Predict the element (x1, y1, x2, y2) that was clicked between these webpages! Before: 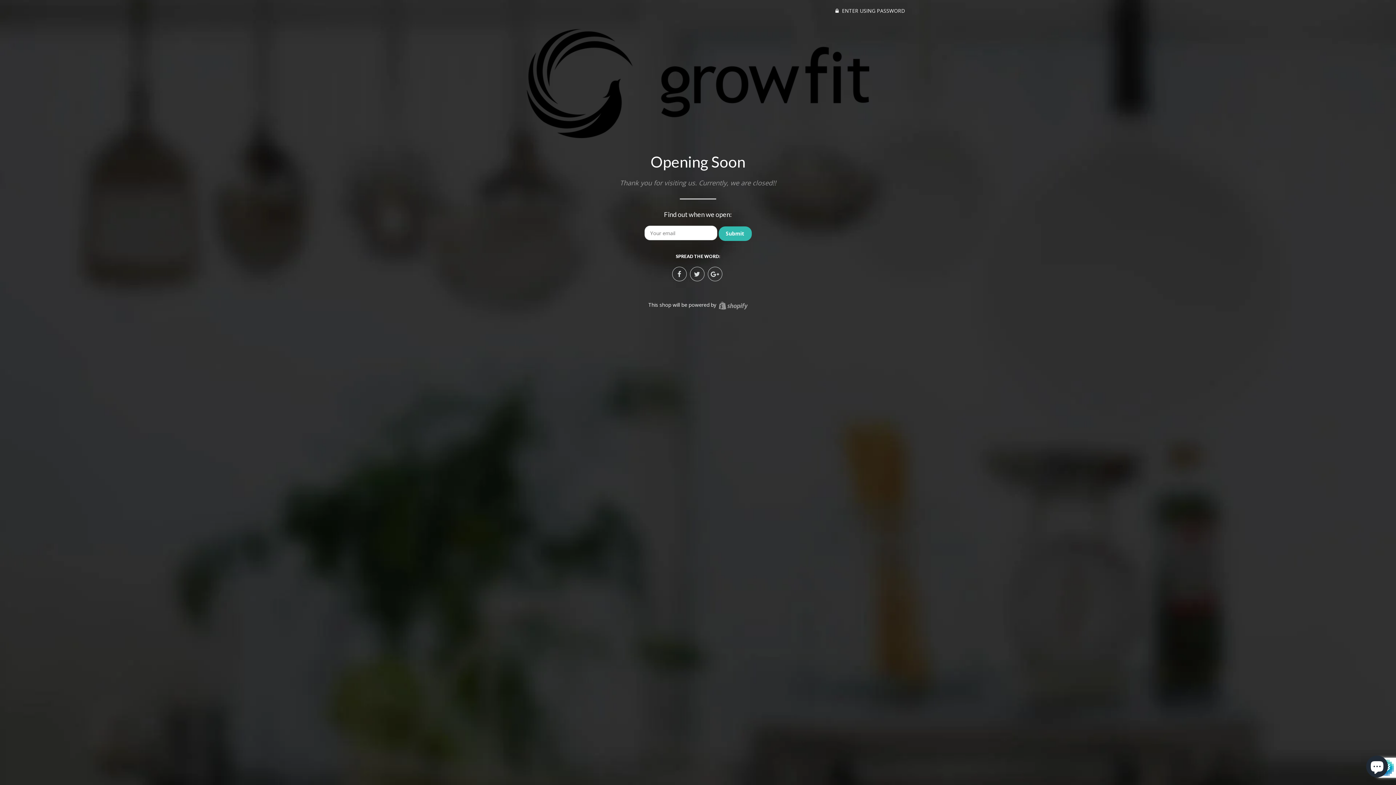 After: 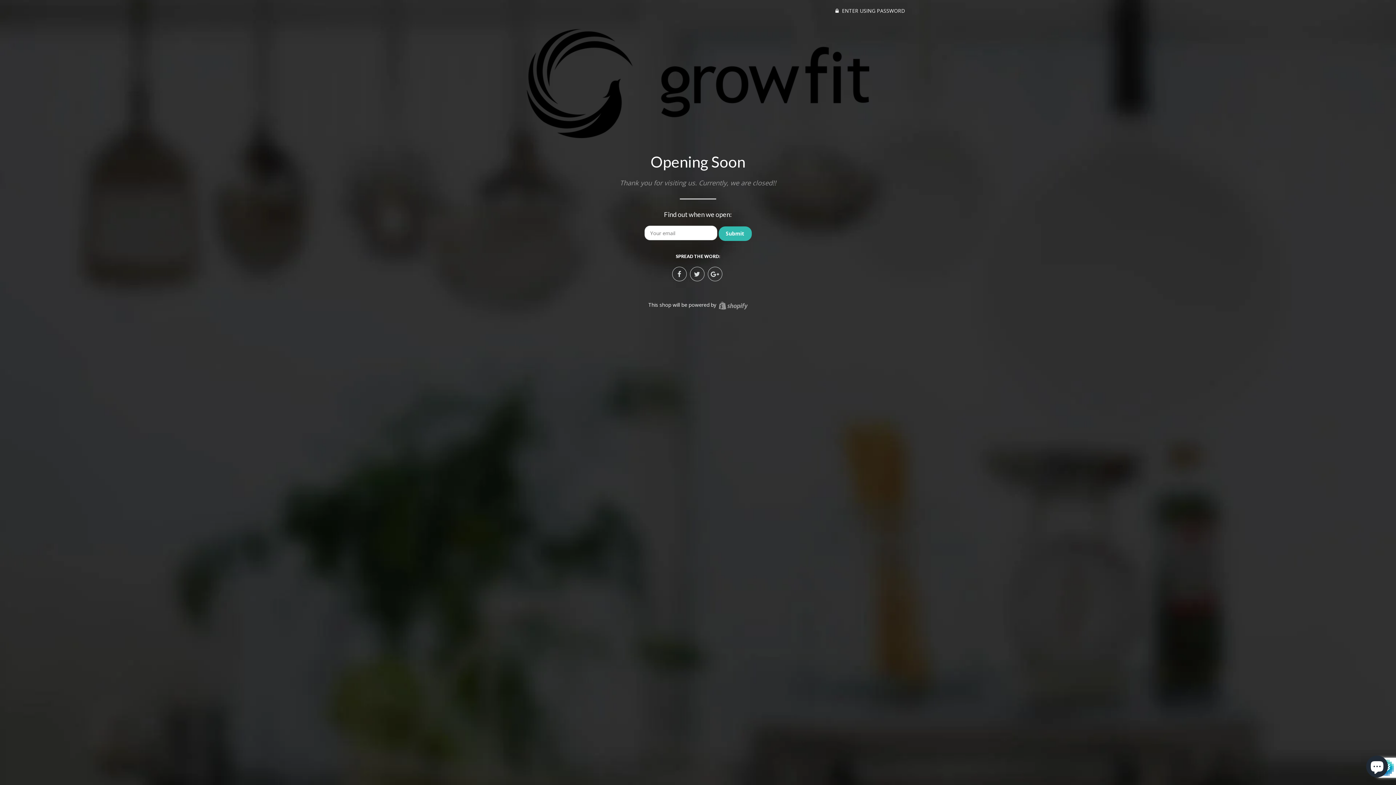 Action: bbox: (490, 29, 905, 138)